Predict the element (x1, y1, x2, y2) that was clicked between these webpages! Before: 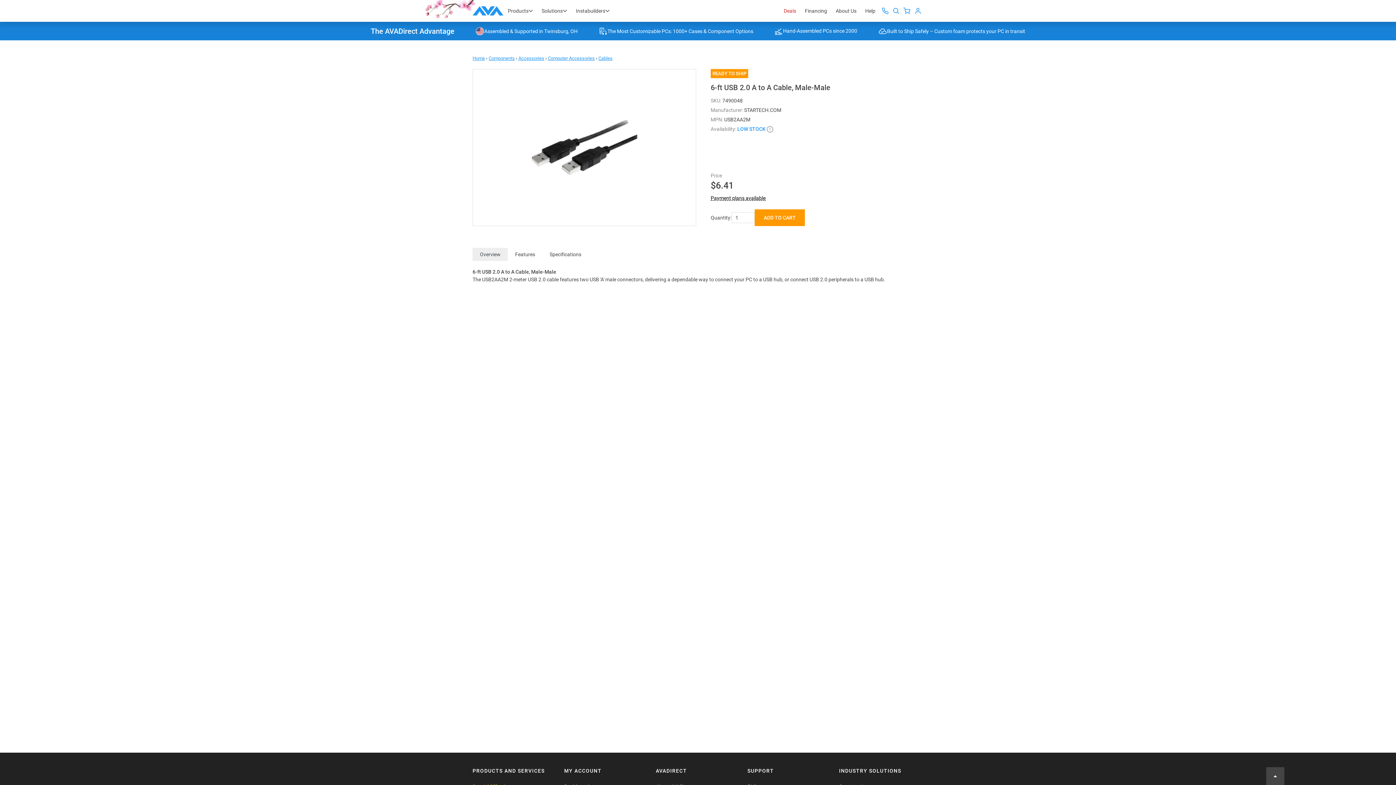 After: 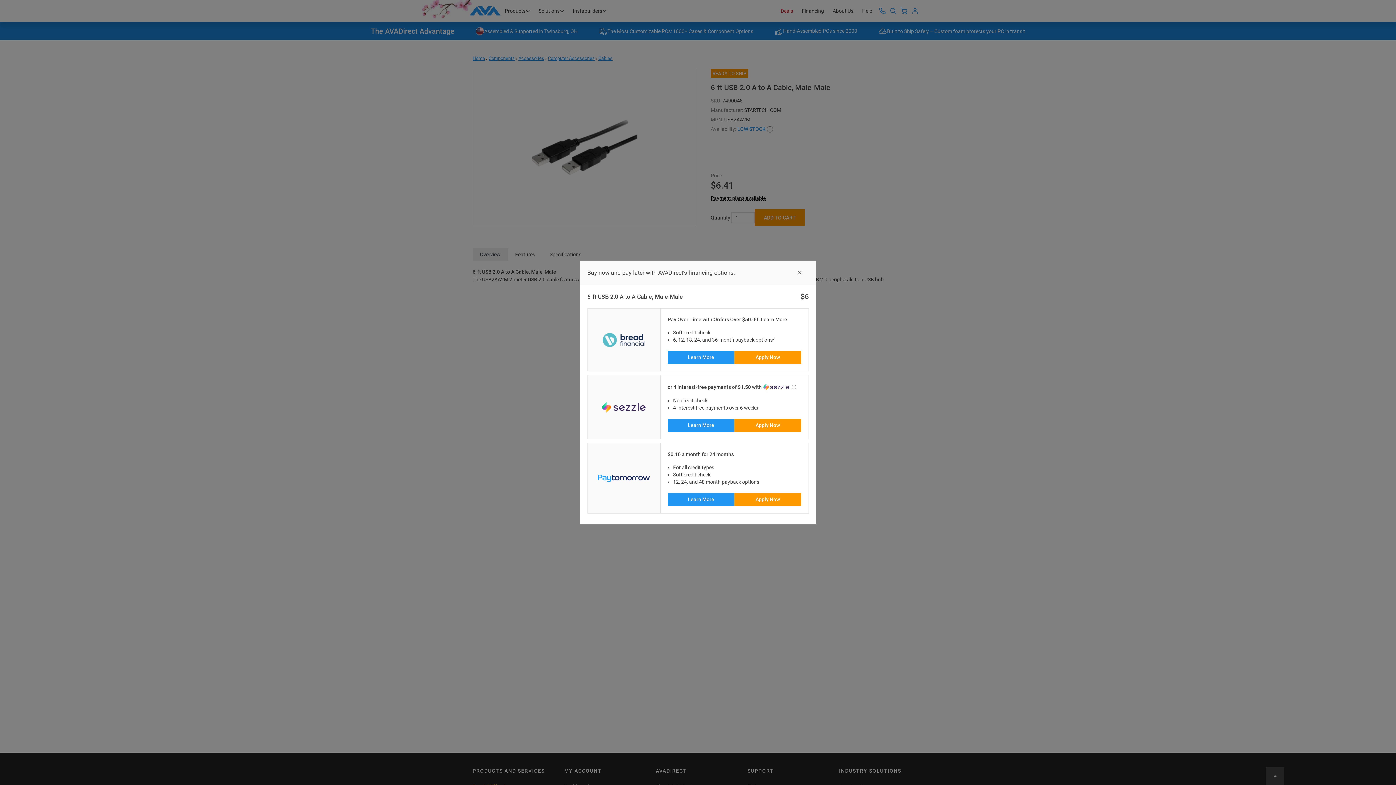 Action: label: Payment plans available bbox: (710, 195, 765, 201)